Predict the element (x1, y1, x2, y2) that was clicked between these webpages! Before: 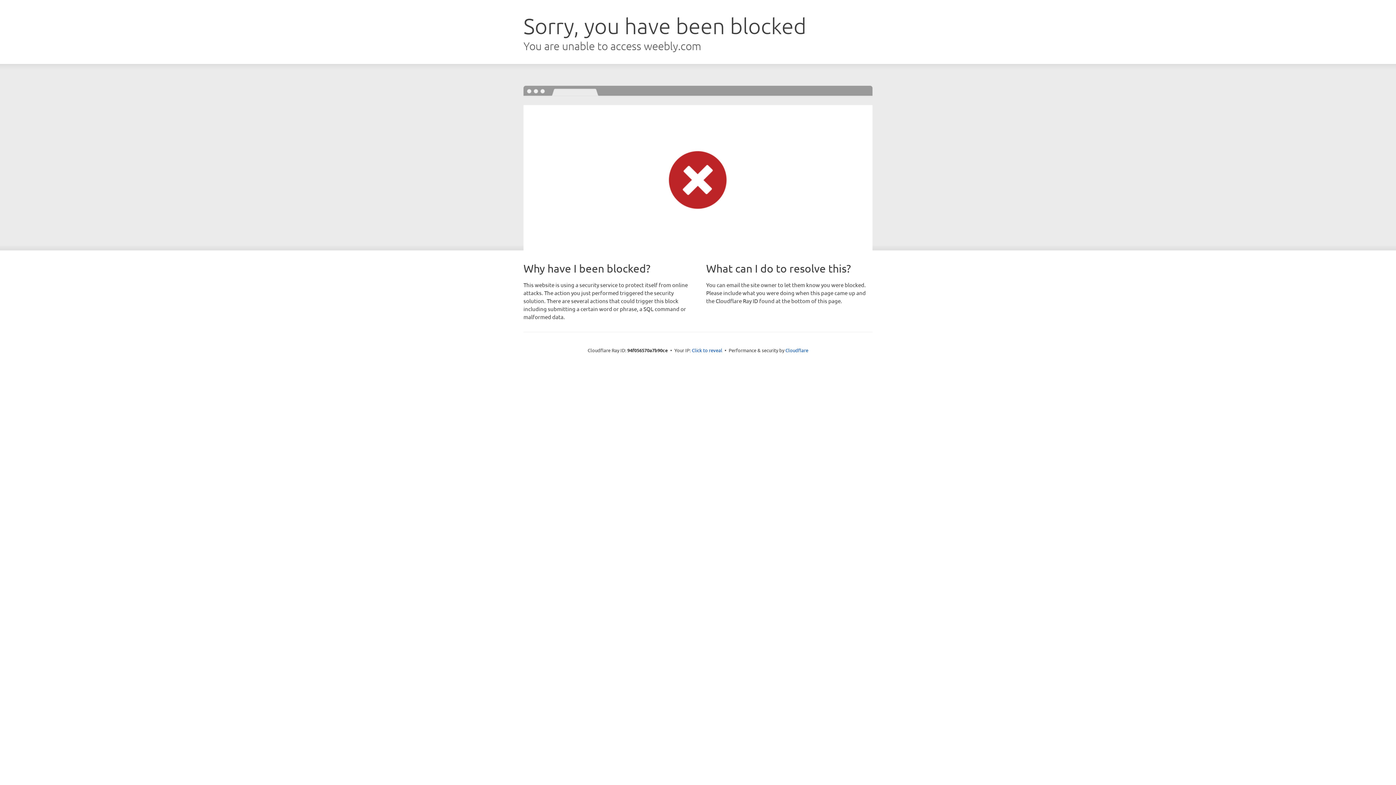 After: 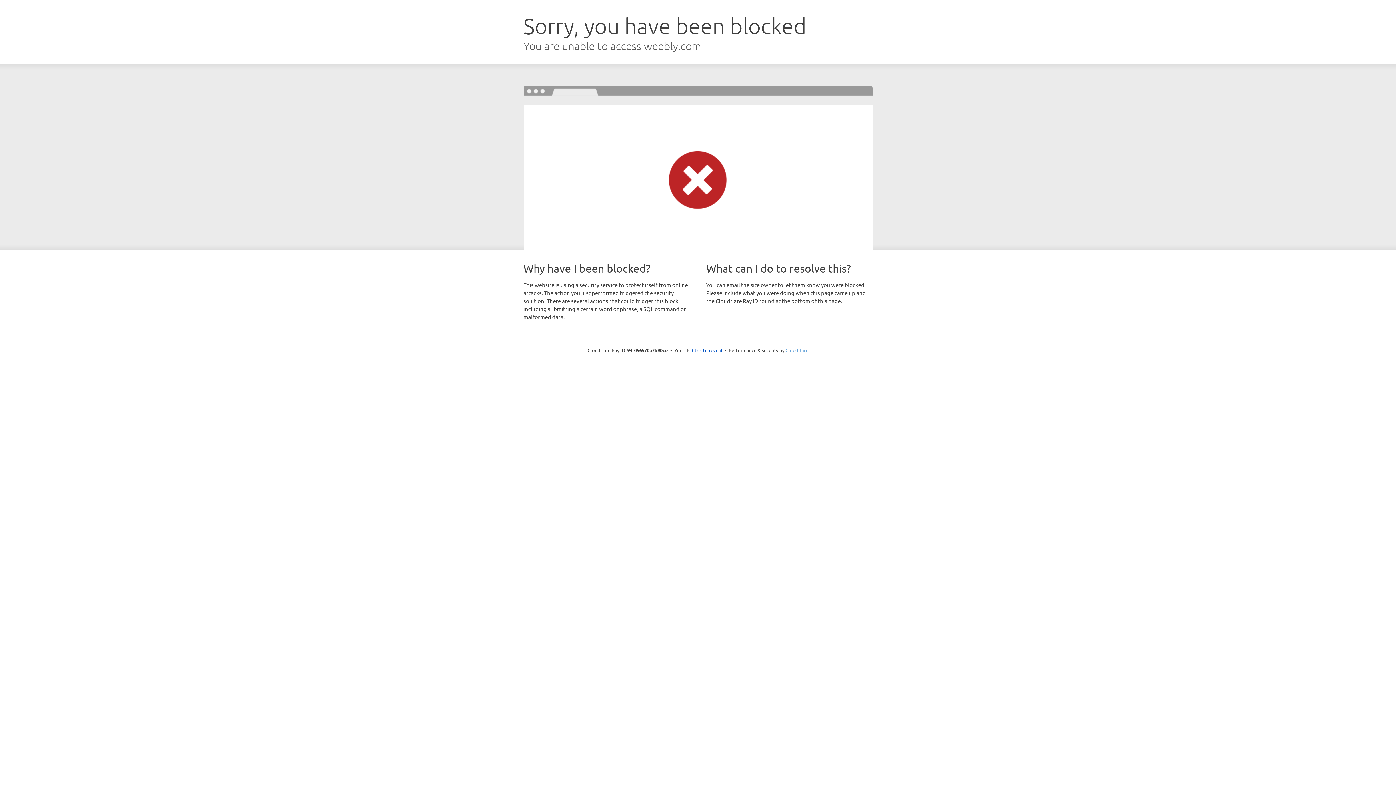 Action: label: Cloudflare bbox: (785, 347, 808, 353)